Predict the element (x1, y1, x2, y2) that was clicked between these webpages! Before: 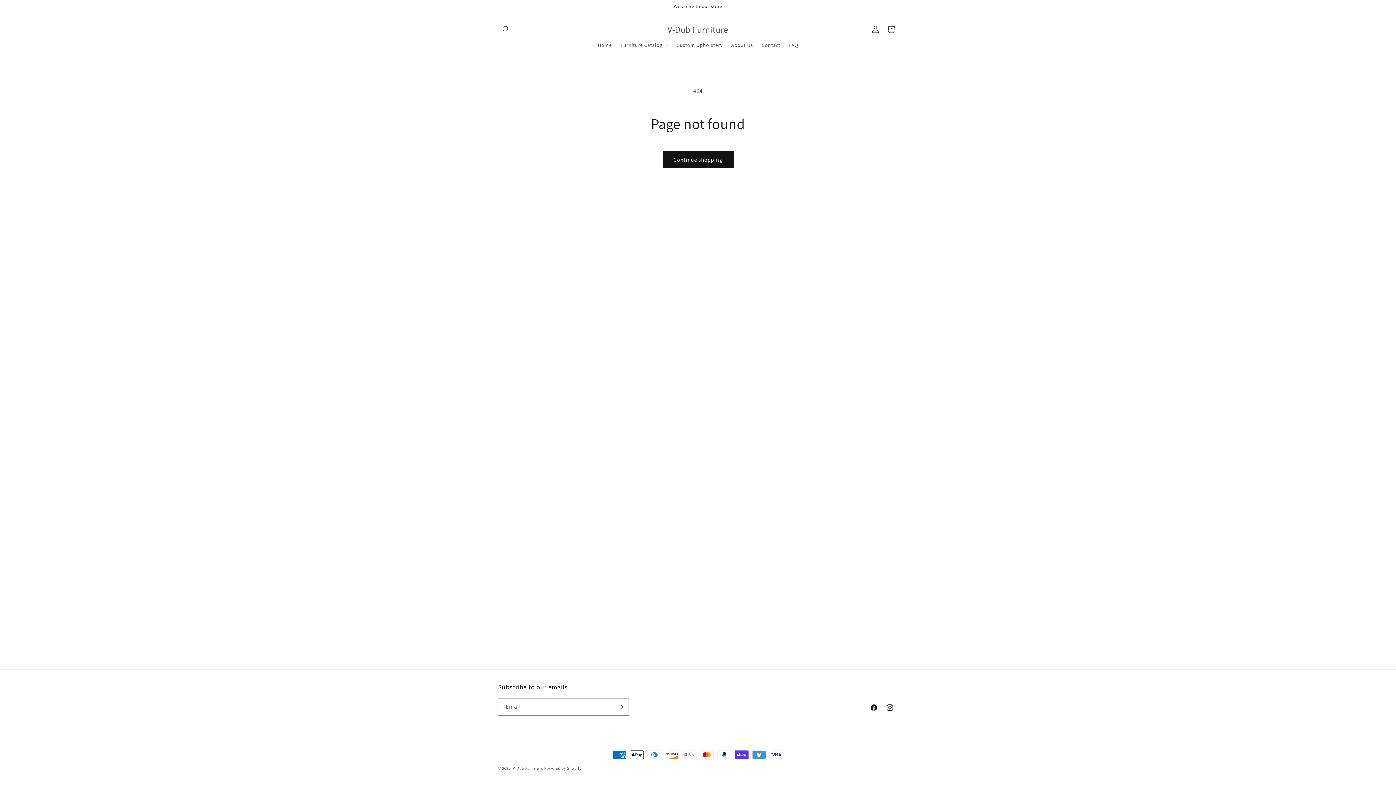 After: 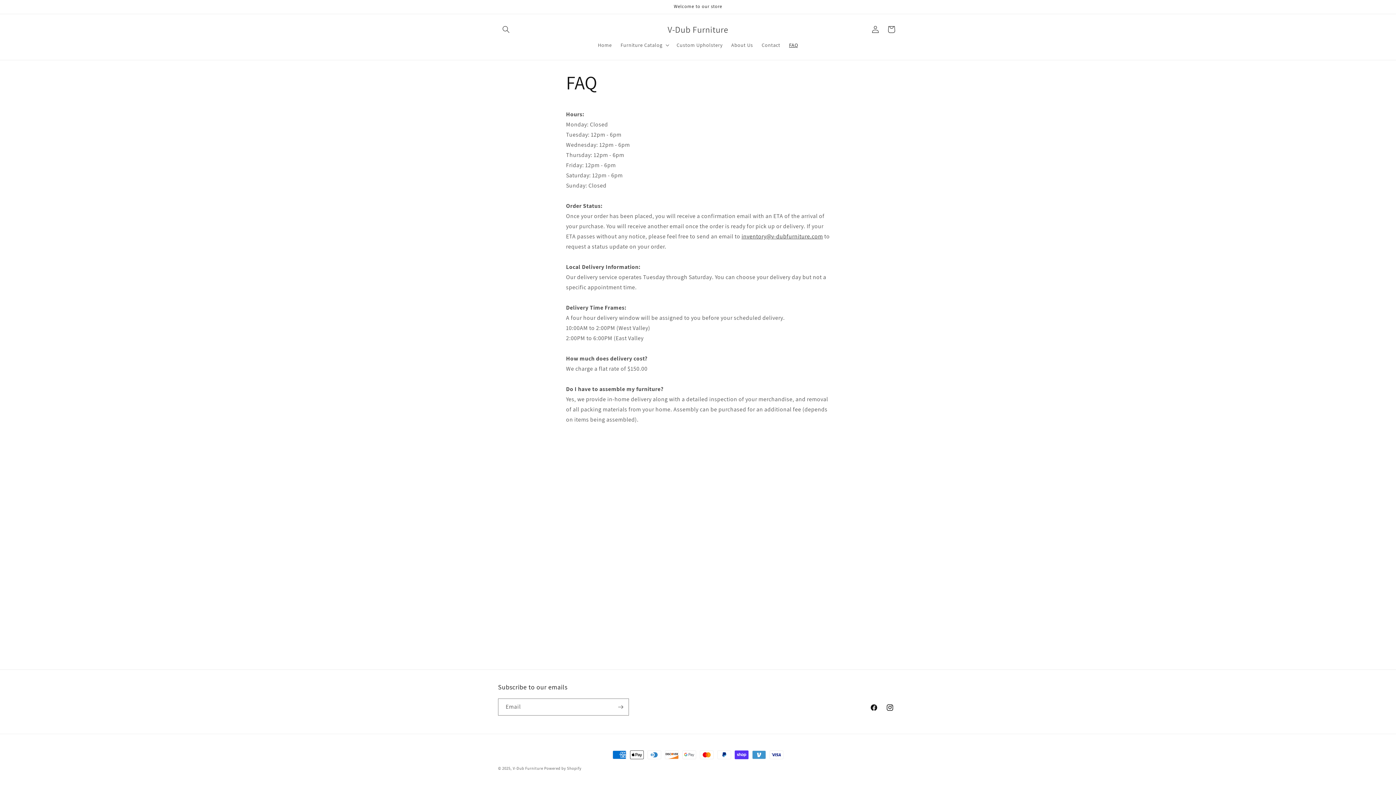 Action: bbox: (784, 37, 802, 52) label: FAQ